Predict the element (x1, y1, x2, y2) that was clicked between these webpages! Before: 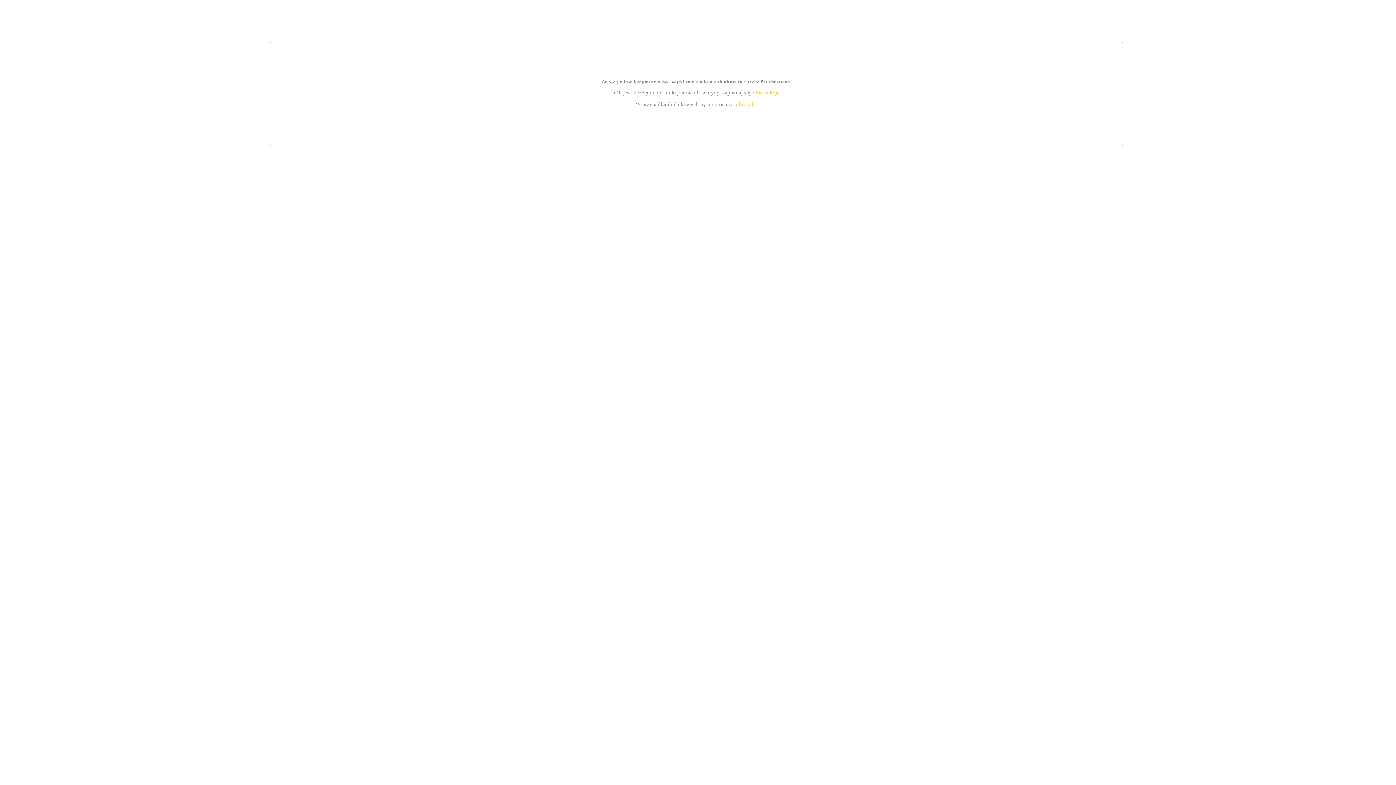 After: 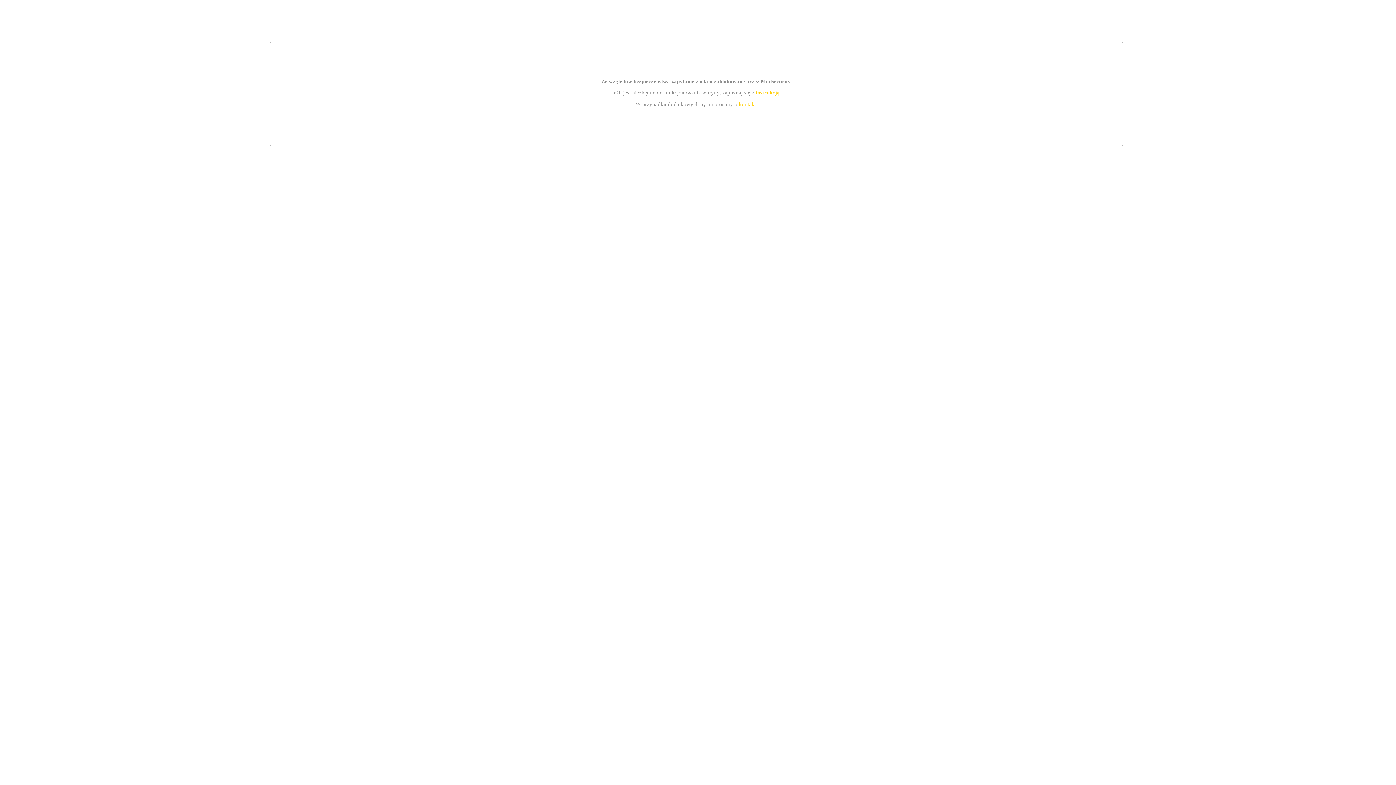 Action: bbox: (755, 89, 779, 95) label: instrukcją